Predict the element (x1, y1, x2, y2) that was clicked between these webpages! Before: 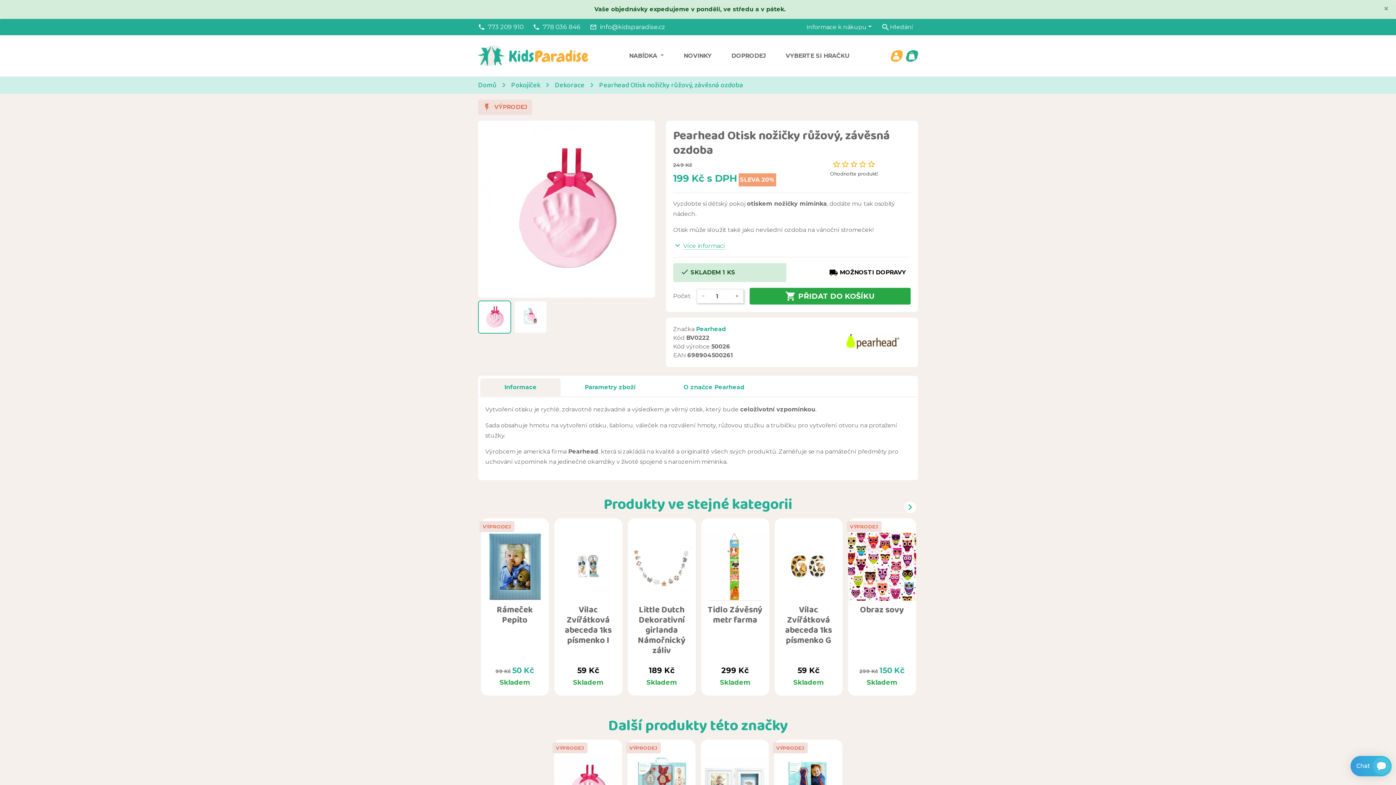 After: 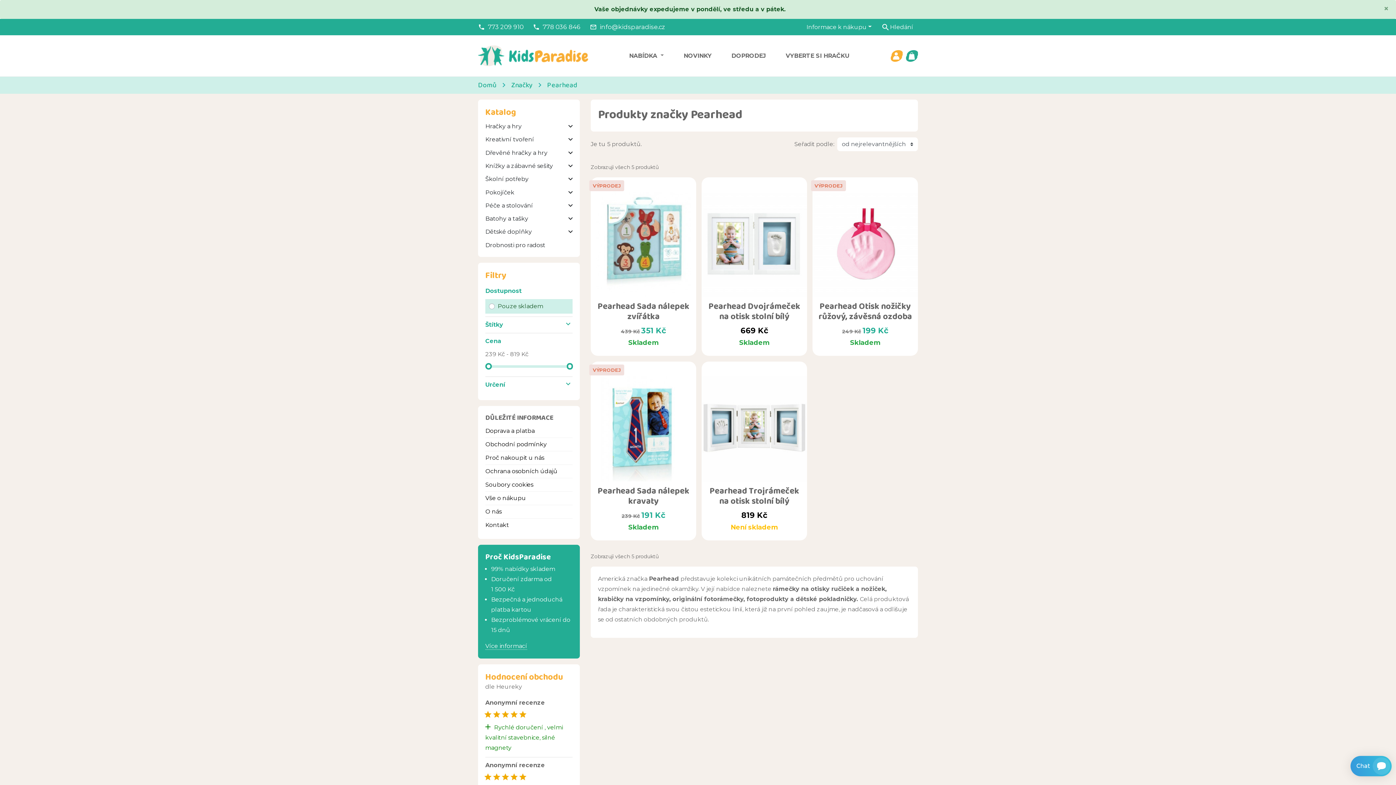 Action: bbox: (839, 325, 910, 358)